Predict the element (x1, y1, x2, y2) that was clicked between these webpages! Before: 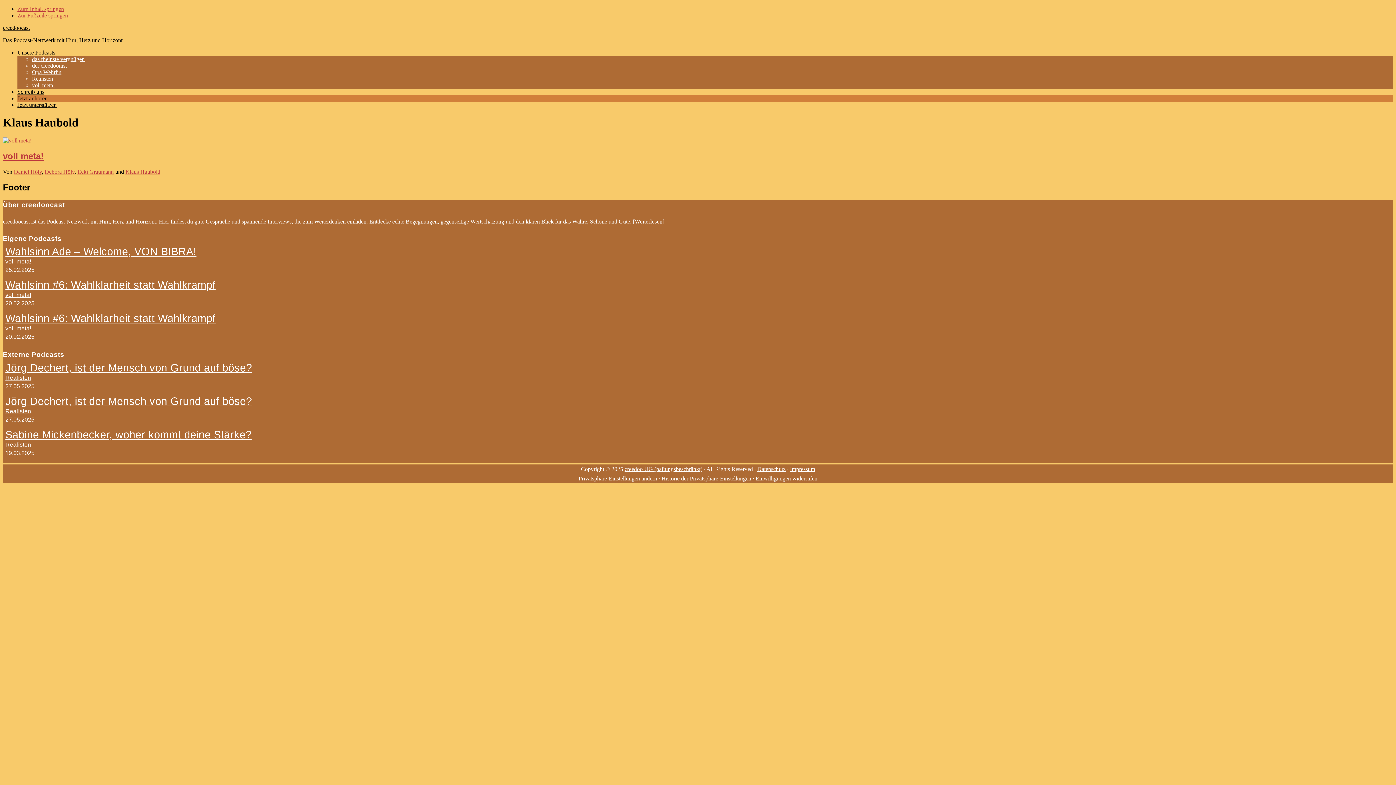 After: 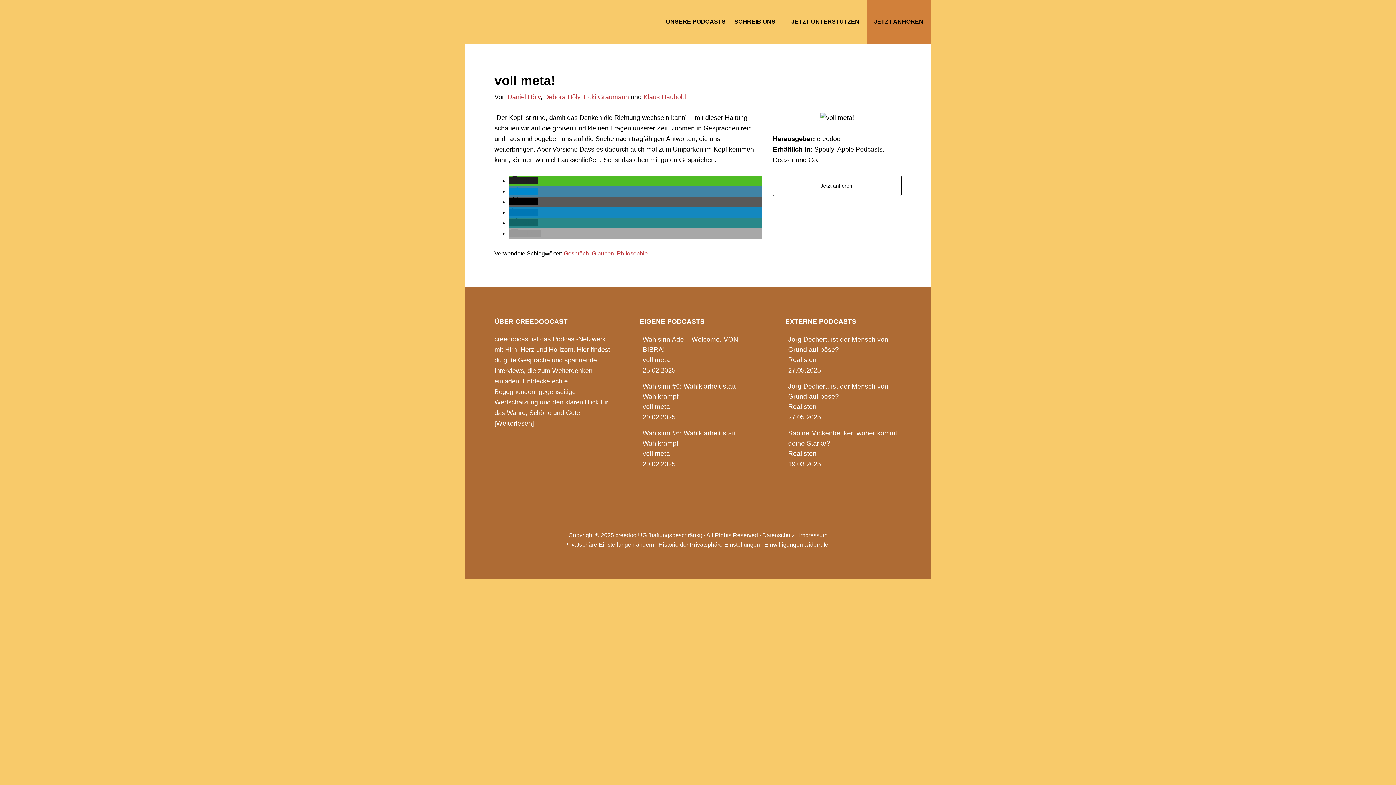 Action: bbox: (2, 137, 31, 143)